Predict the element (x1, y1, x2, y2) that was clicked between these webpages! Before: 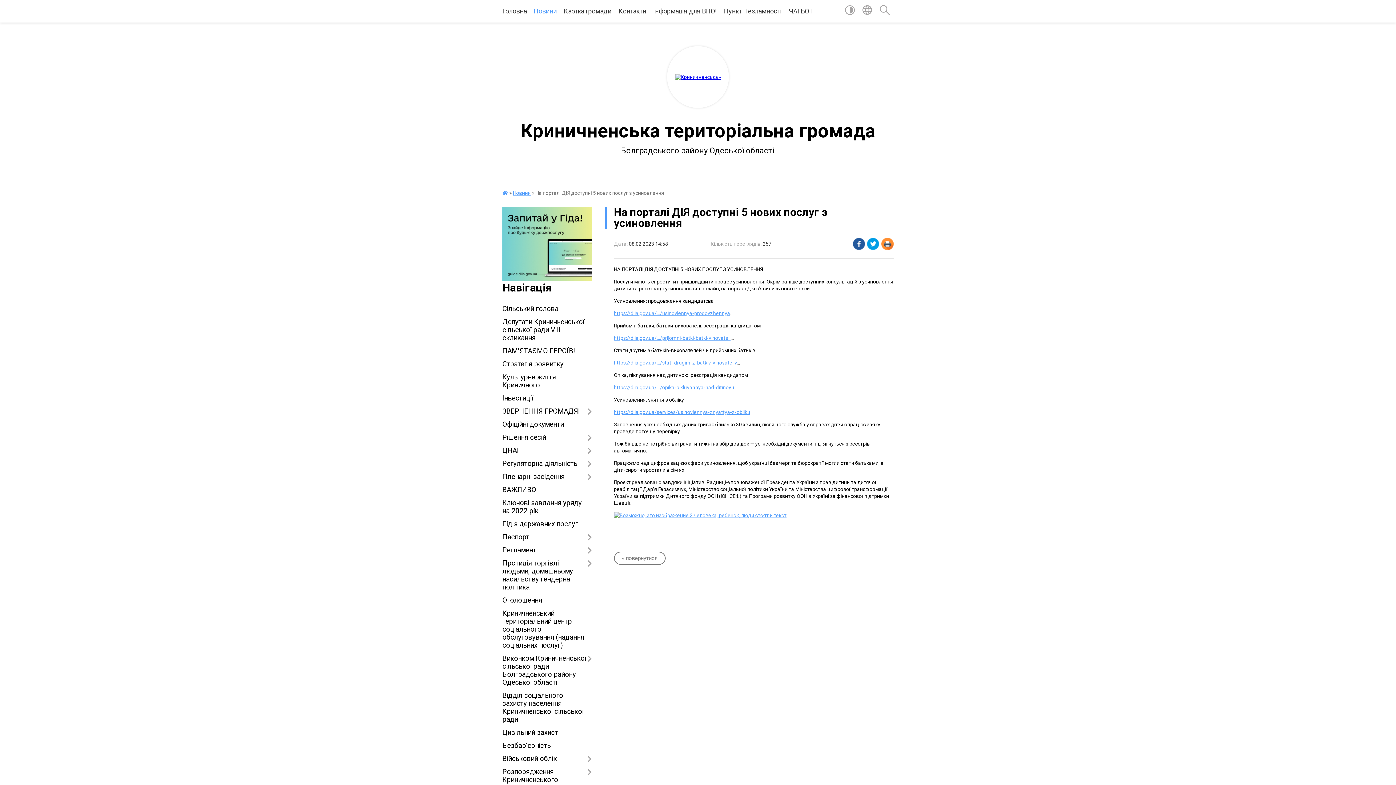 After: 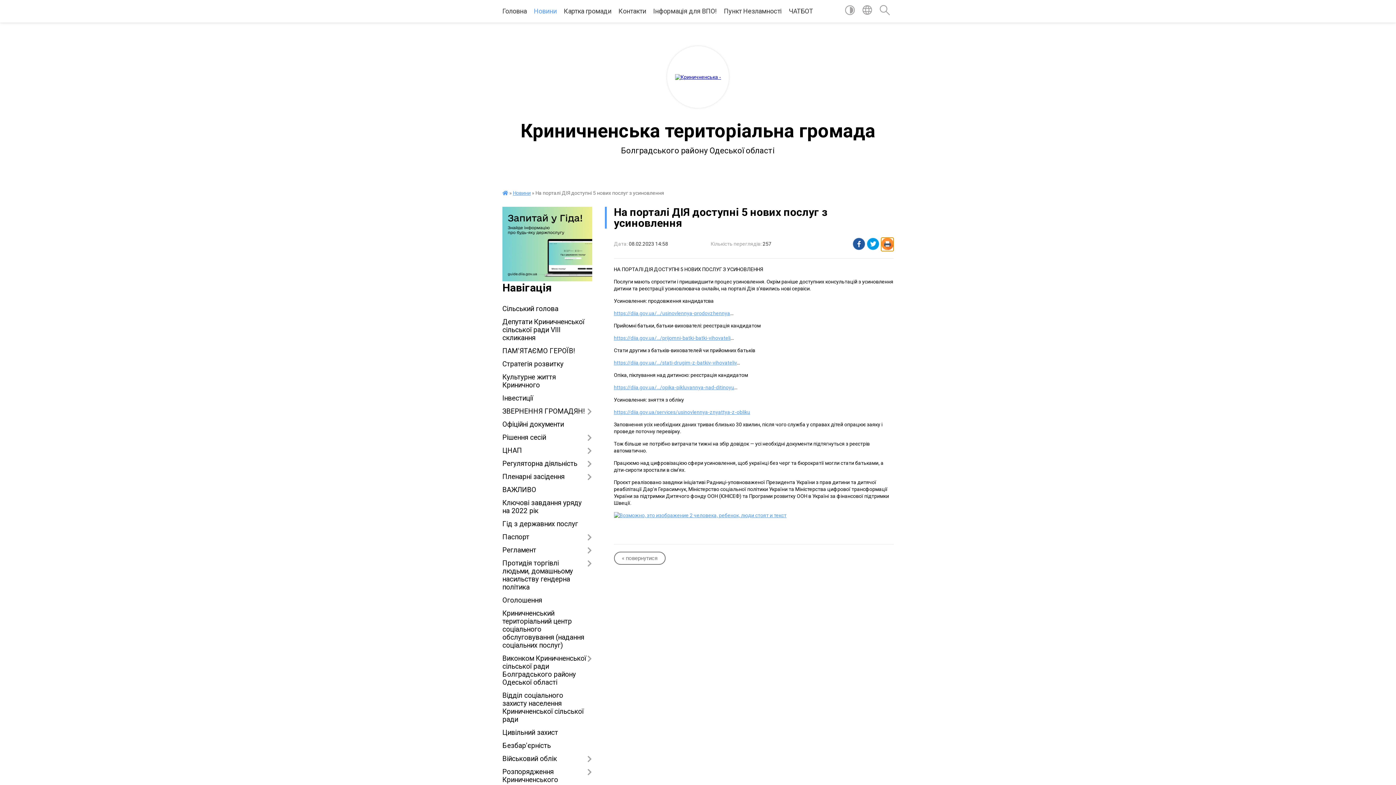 Action: bbox: (881, 237, 893, 251)